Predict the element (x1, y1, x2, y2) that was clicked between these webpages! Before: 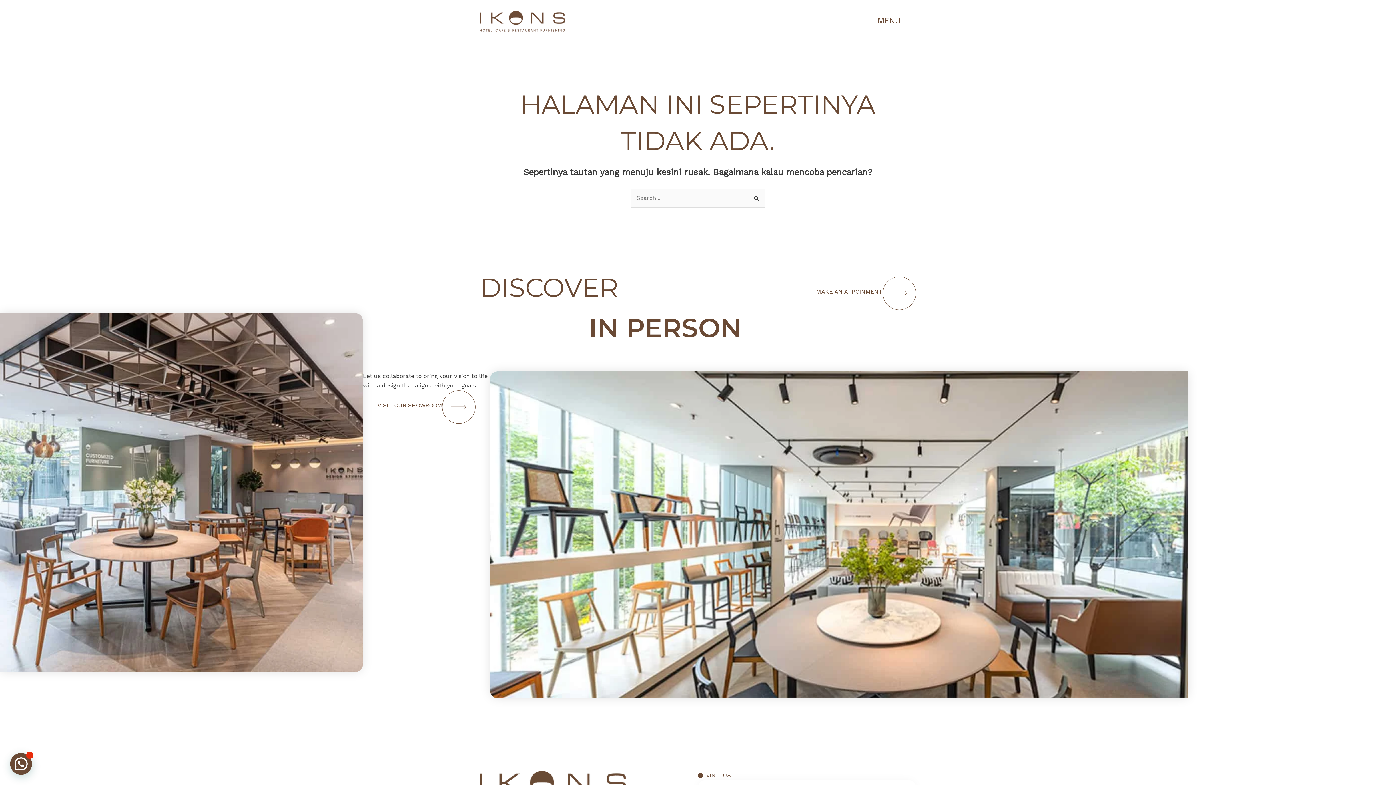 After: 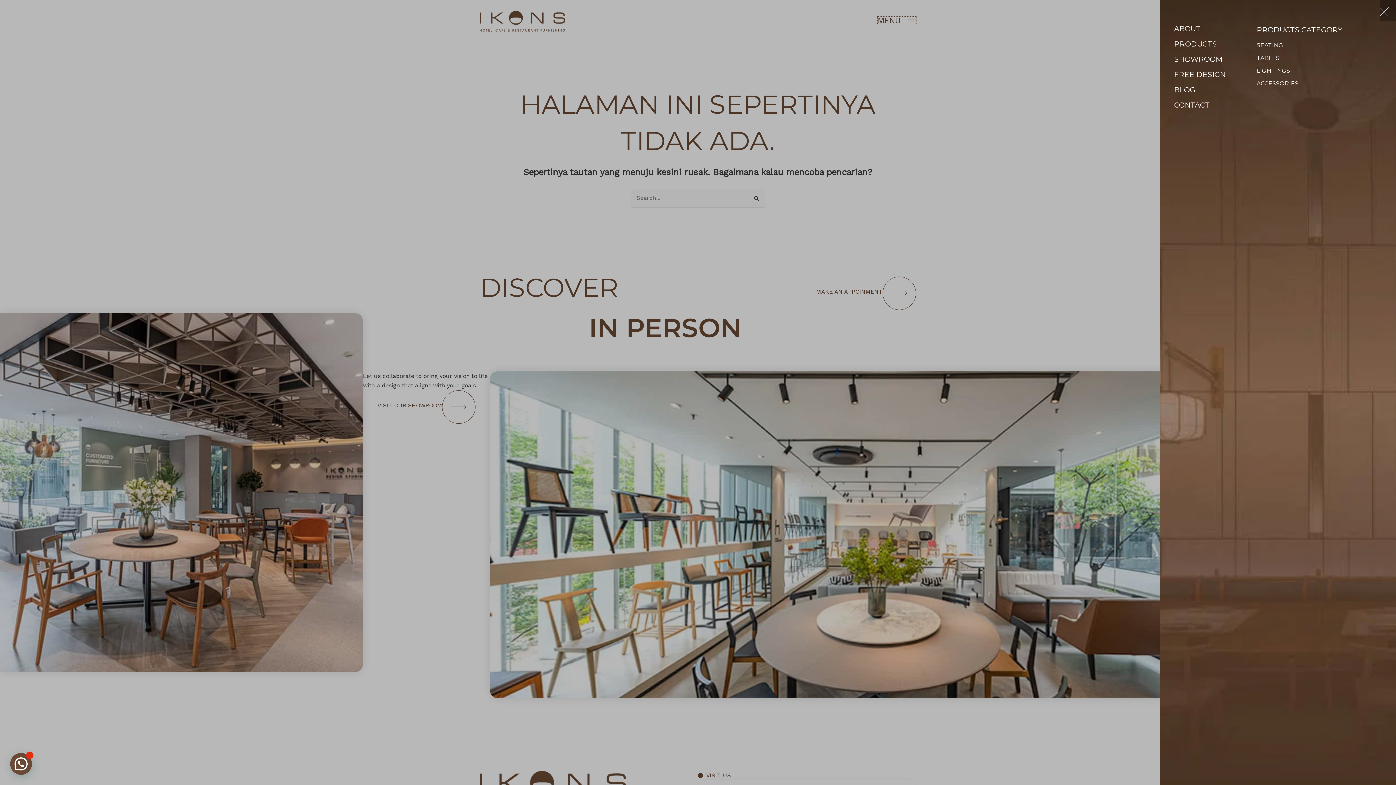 Action: label: MENU bbox: (877, 16, 916, 24)